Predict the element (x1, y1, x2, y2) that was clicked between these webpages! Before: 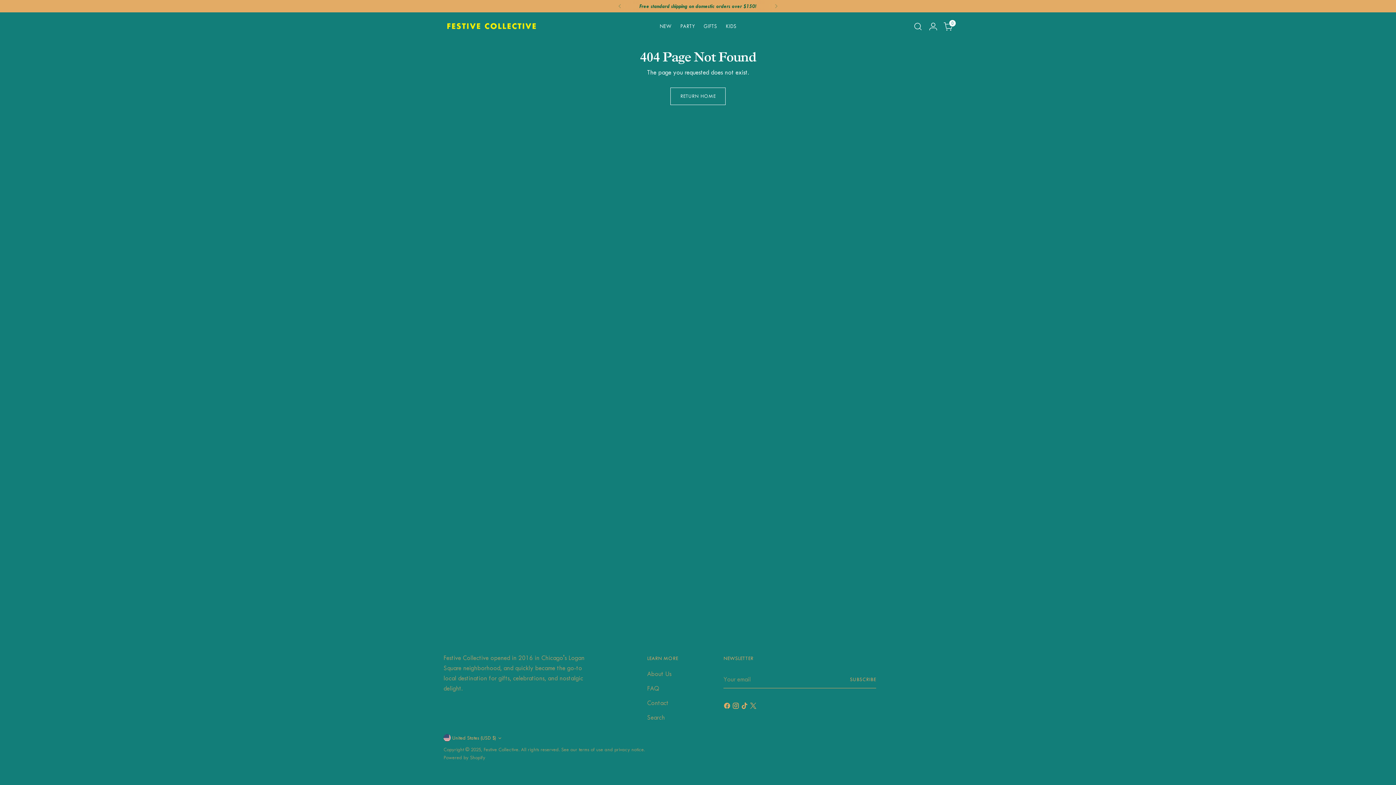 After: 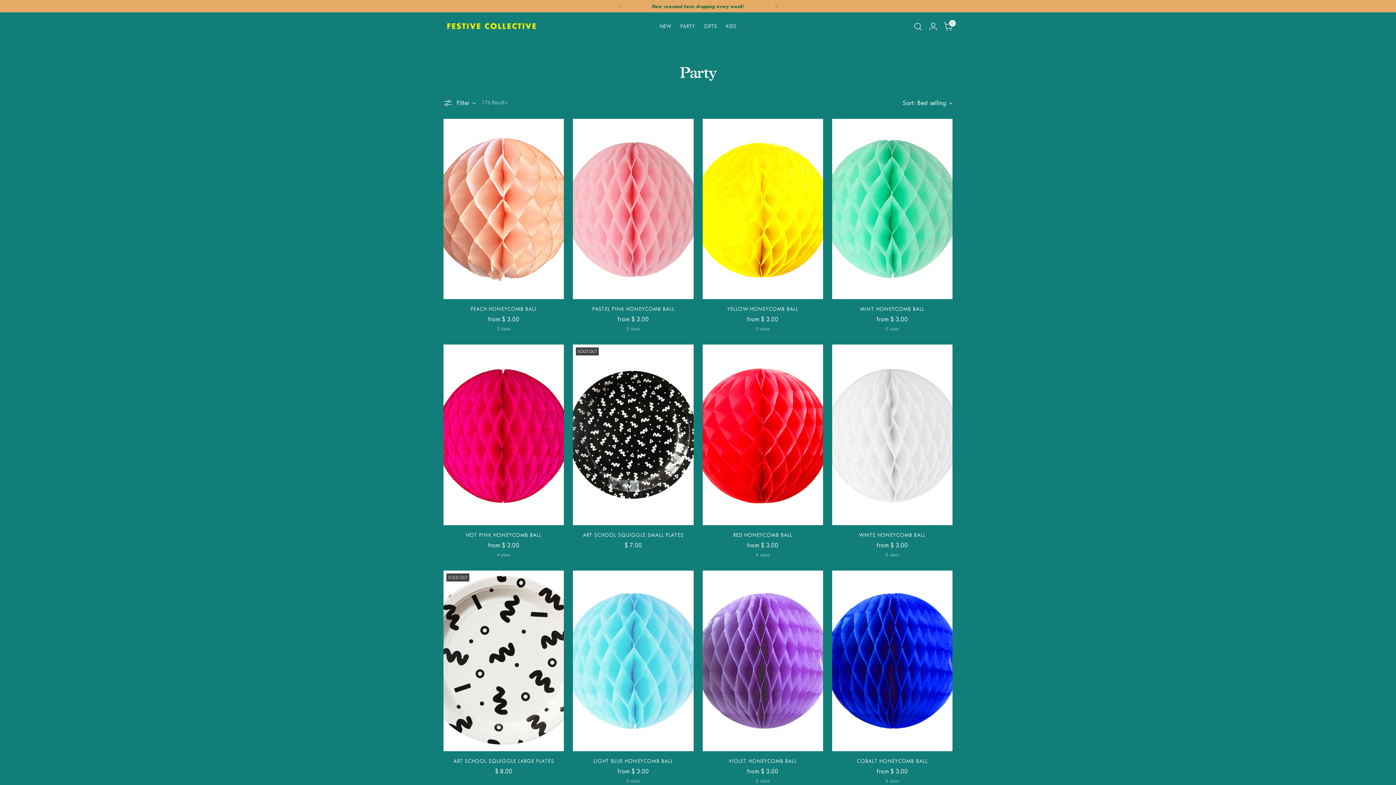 Action: label: PARTY bbox: (680, 18, 694, 34)